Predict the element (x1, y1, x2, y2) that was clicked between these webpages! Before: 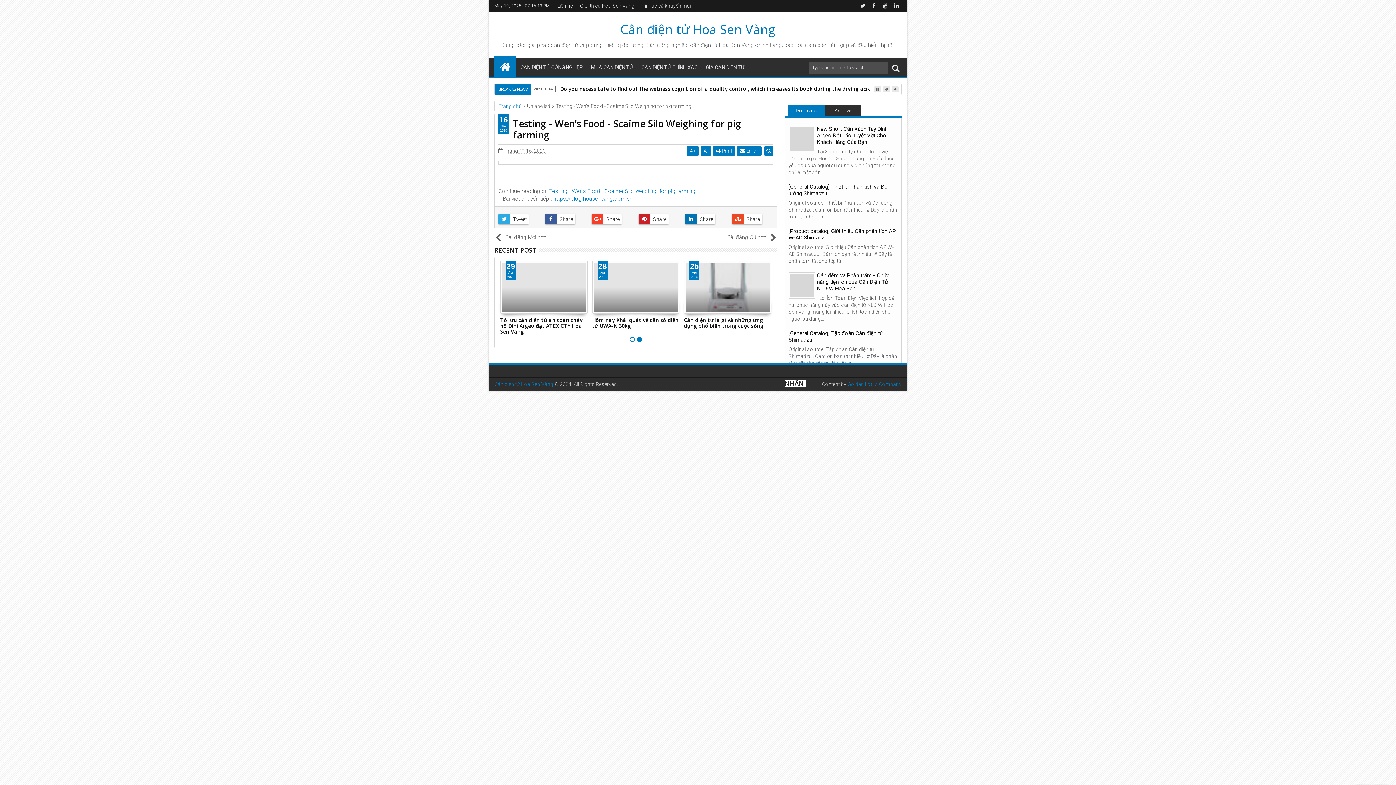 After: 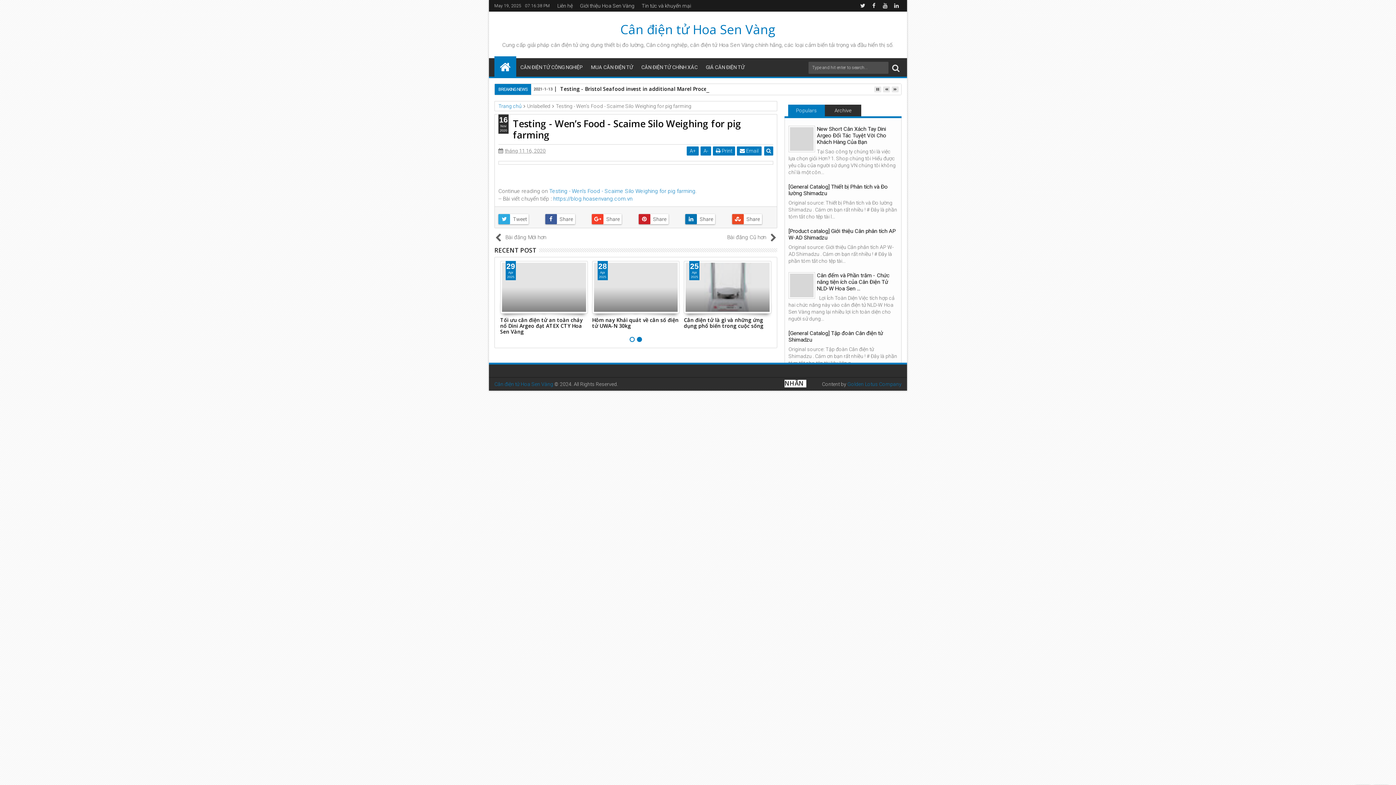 Action: bbox: (592, 214, 633, 224)